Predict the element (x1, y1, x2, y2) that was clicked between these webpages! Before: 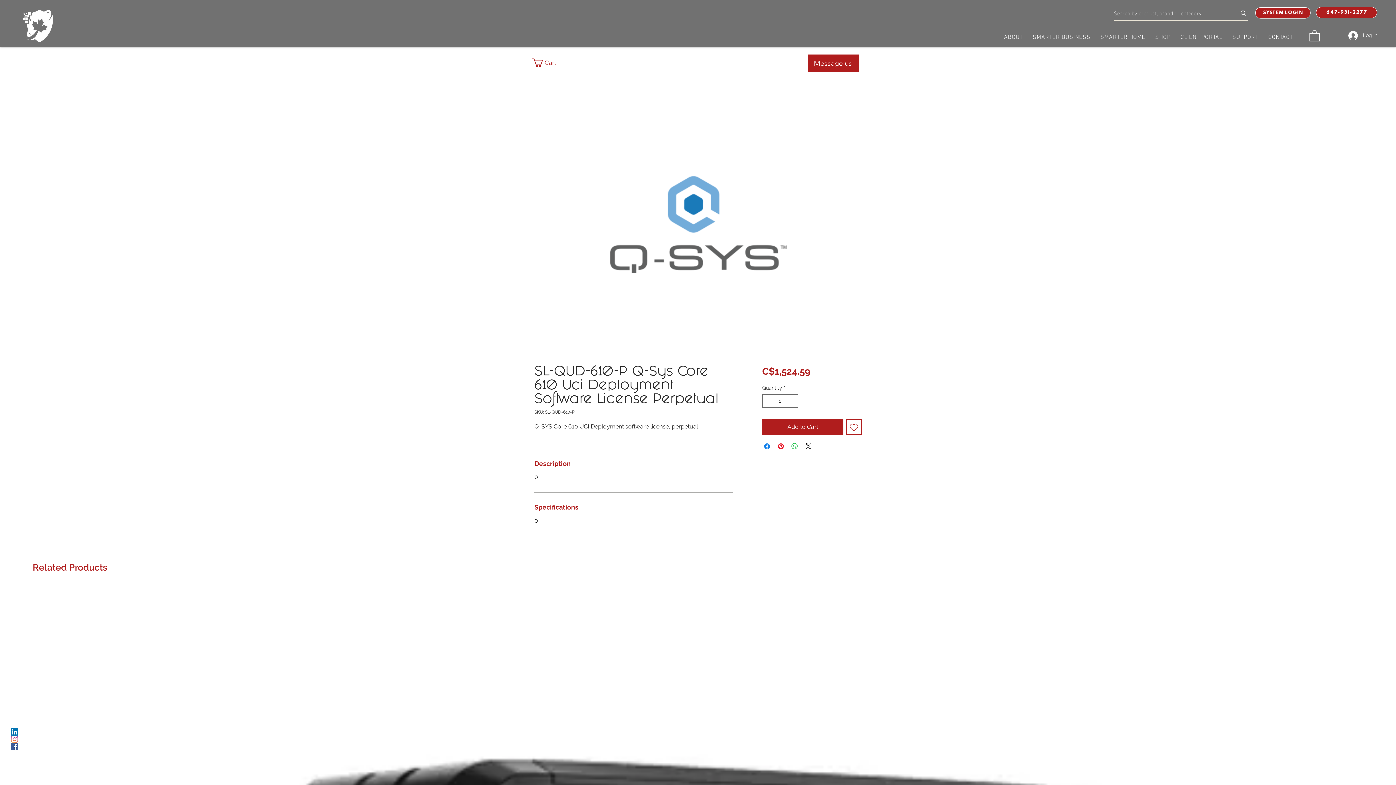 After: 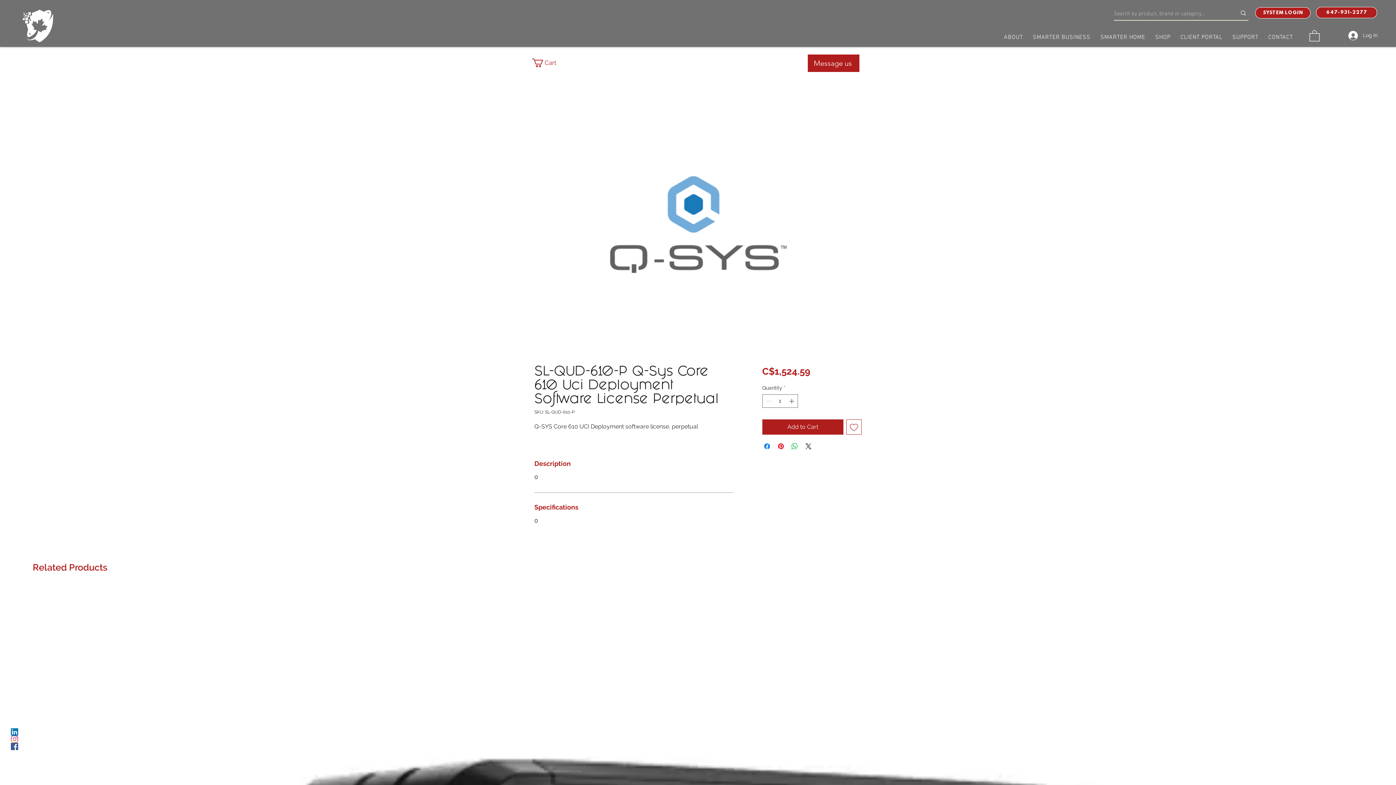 Action: bbox: (10, 743, 18, 750) label: Facebook